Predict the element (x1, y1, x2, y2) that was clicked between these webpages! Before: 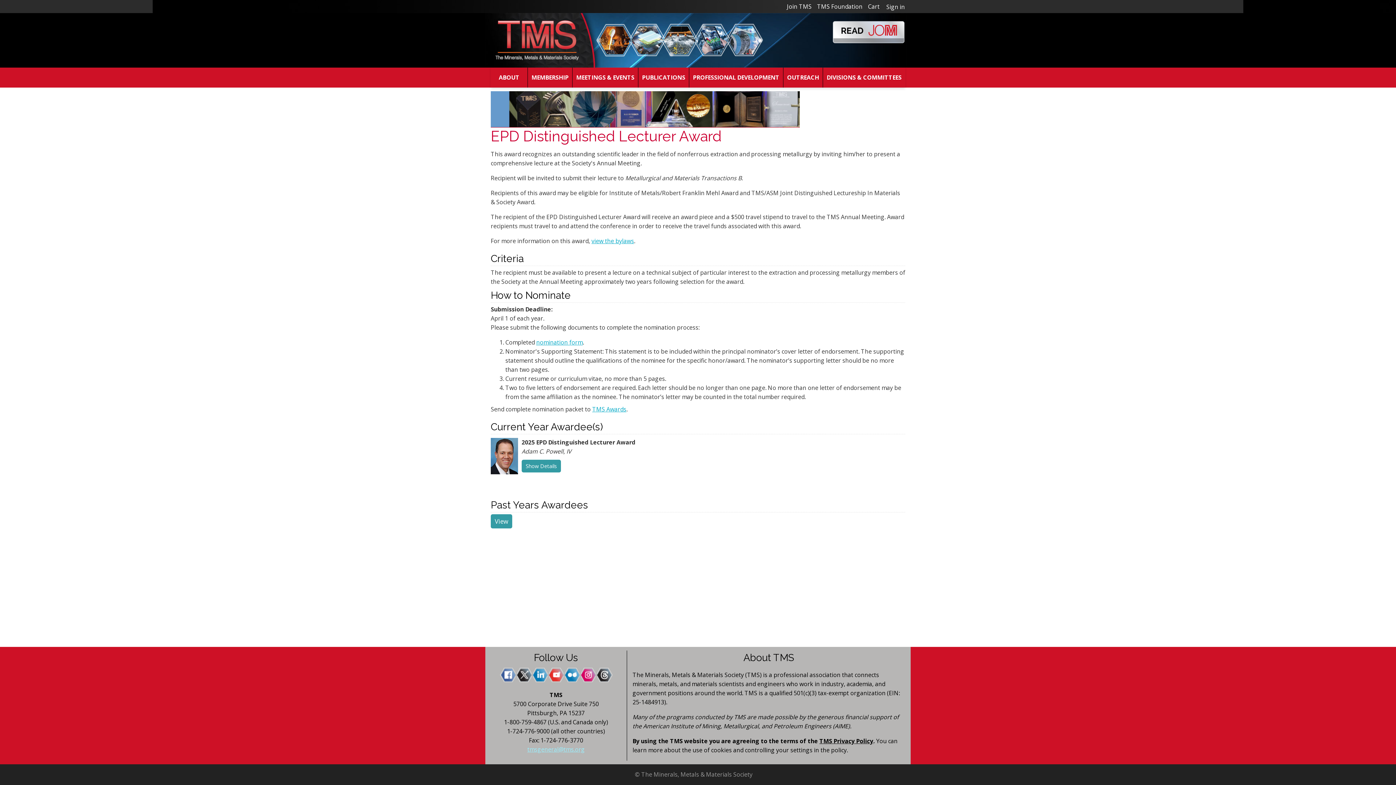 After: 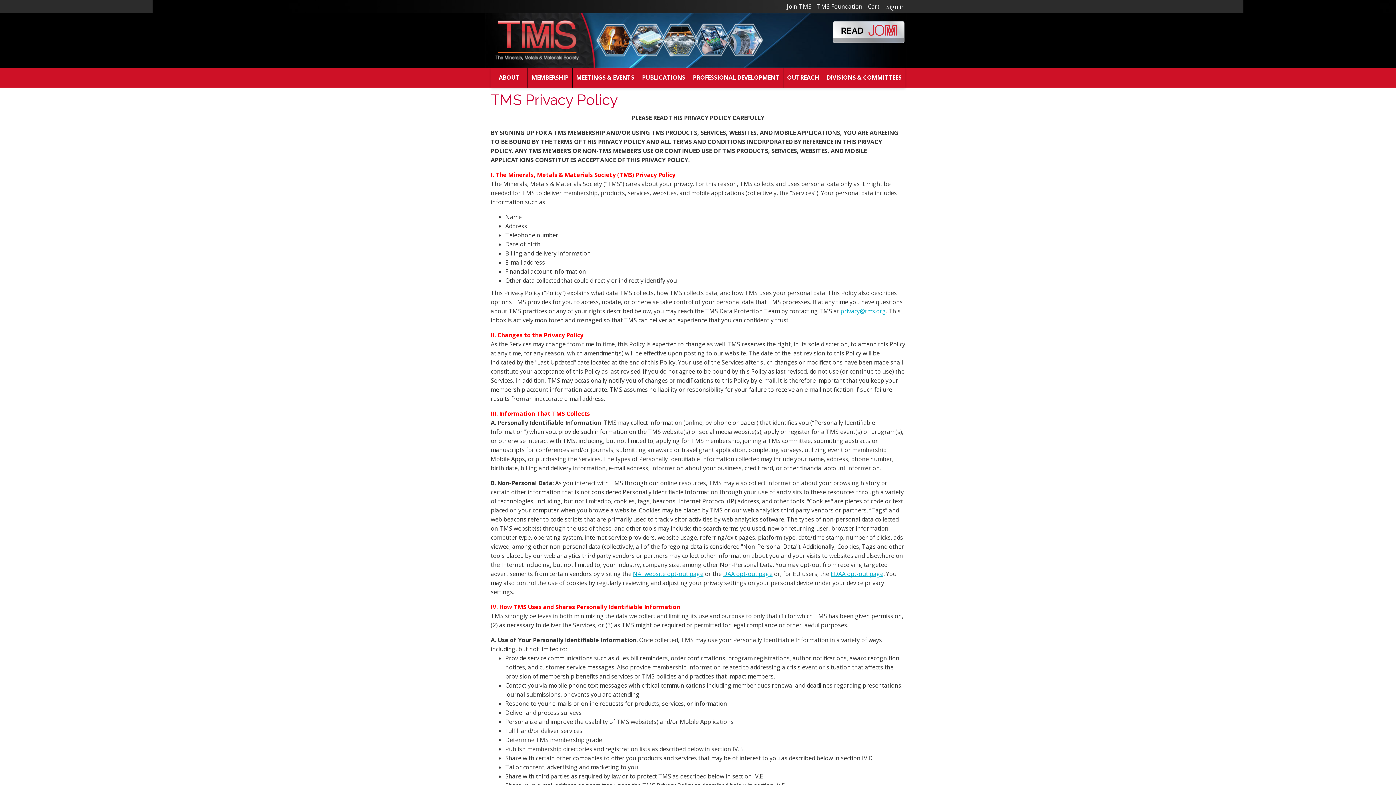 Action: label: TMS Privacy Policy bbox: (819, 737, 873, 745)